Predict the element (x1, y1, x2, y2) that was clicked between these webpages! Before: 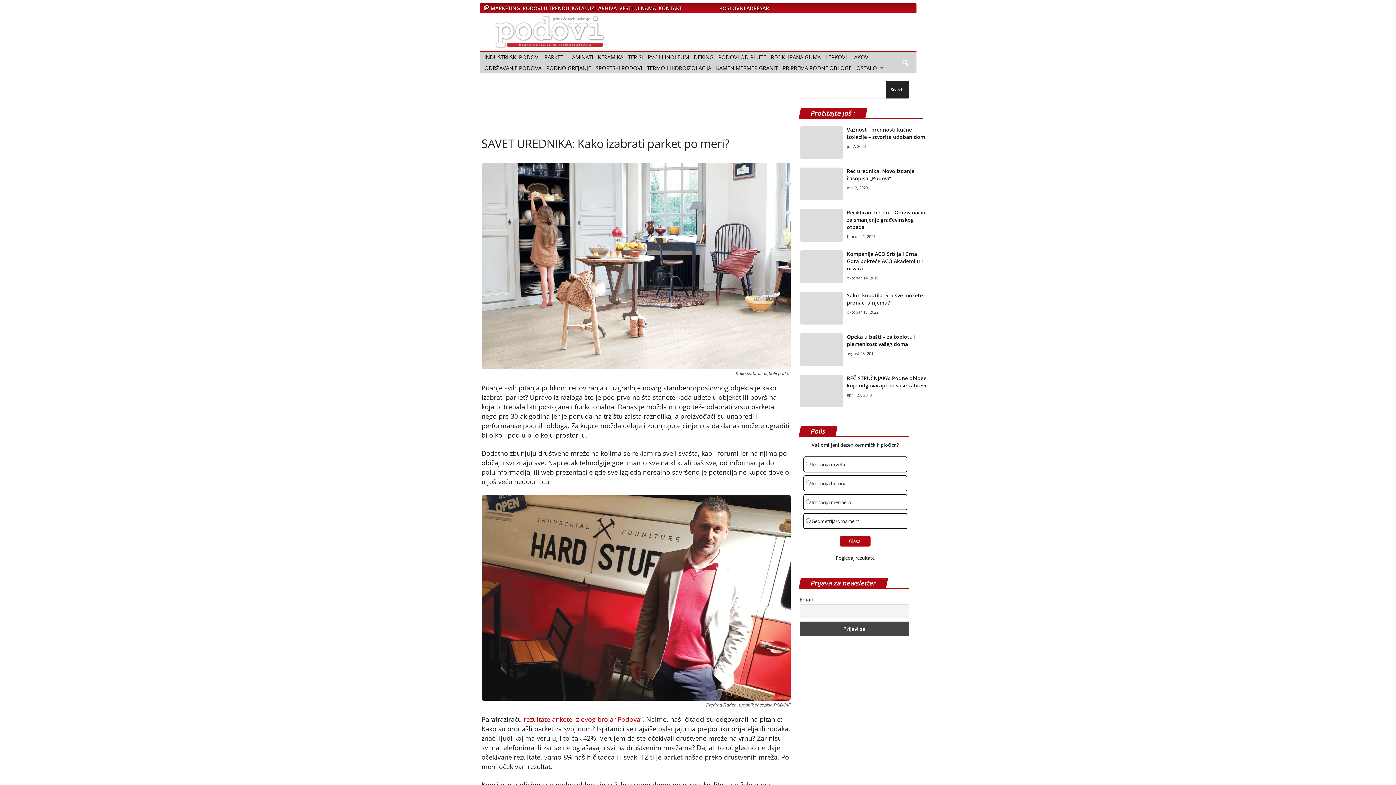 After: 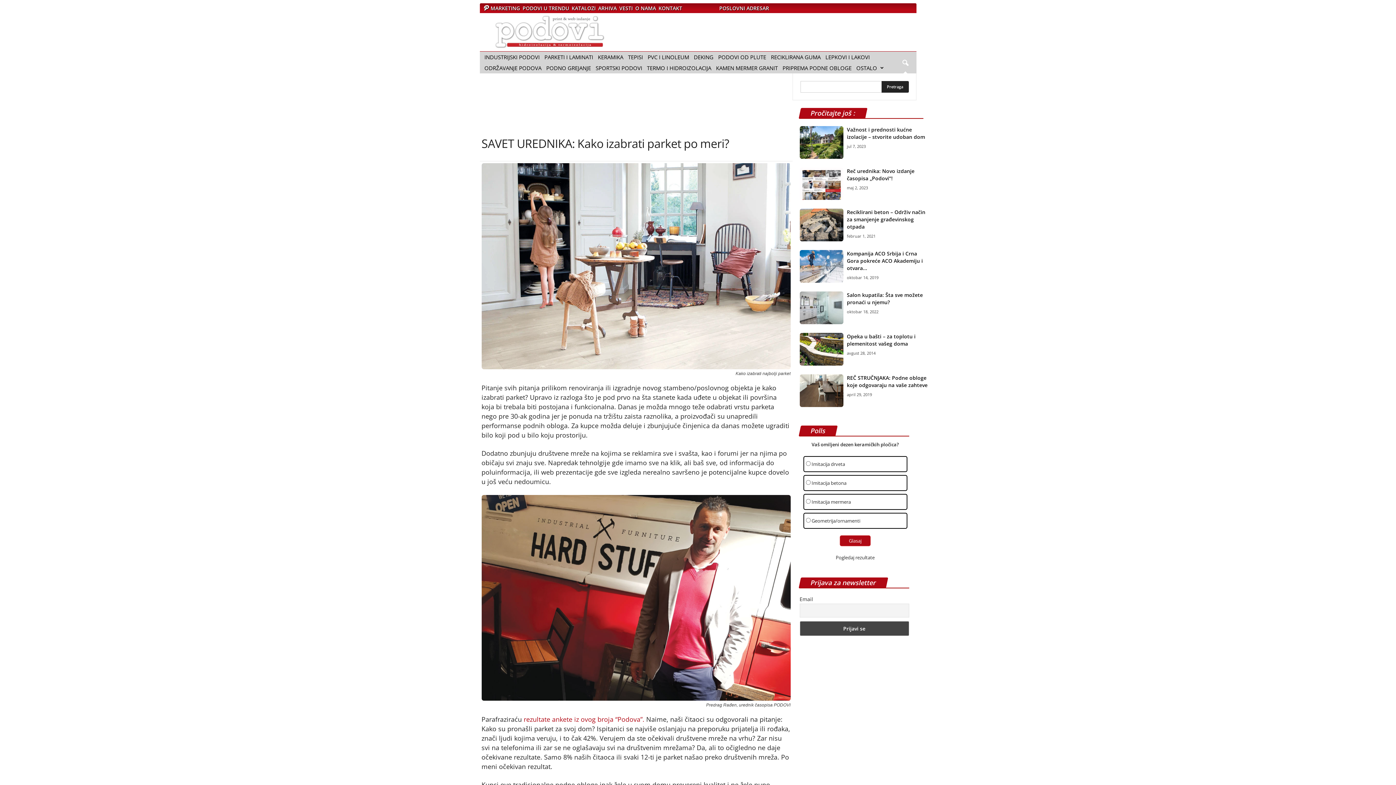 Action: label: search icon bbox: (897, 55, 913, 71)